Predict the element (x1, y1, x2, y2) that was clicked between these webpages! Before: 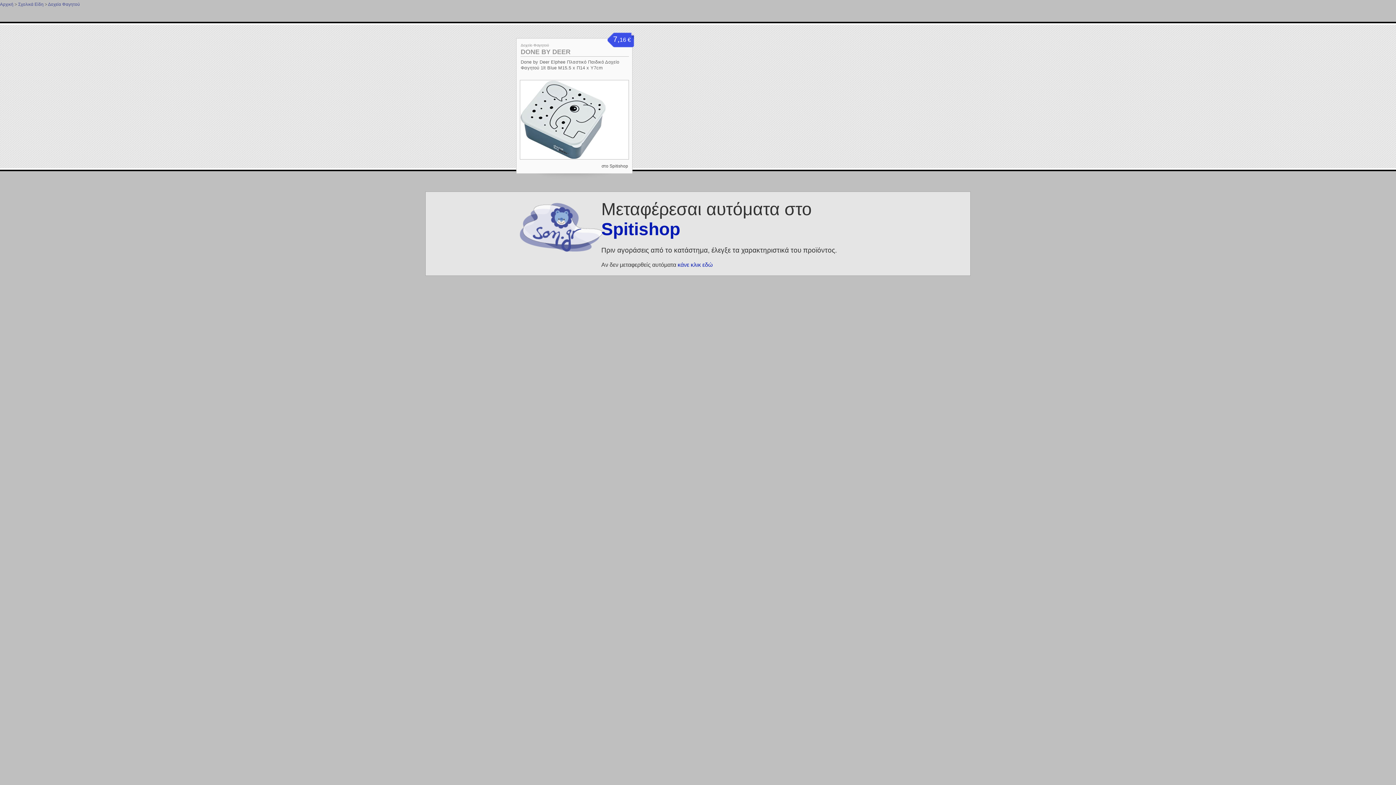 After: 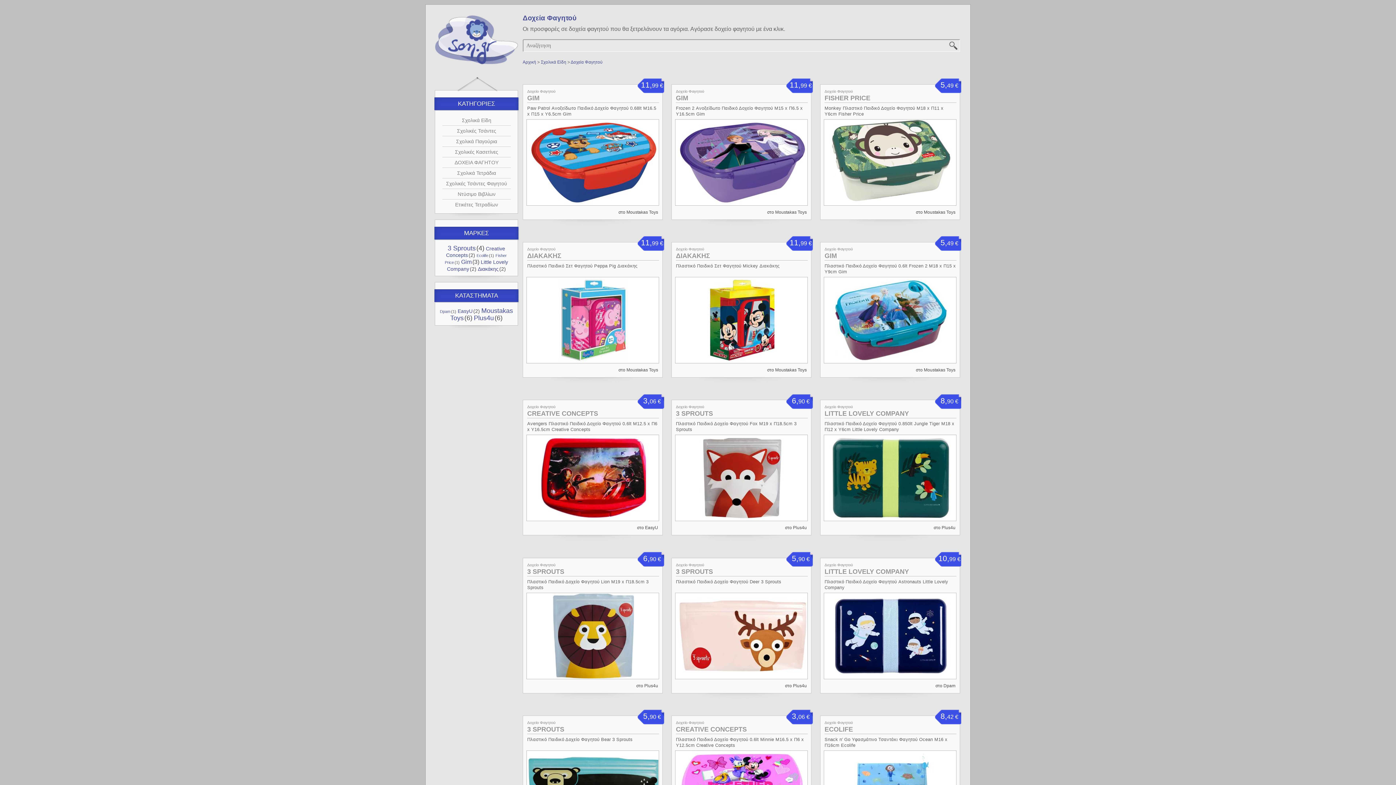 Action: label: Δοχείο Φαγητού bbox: (520, 43, 549, 47)